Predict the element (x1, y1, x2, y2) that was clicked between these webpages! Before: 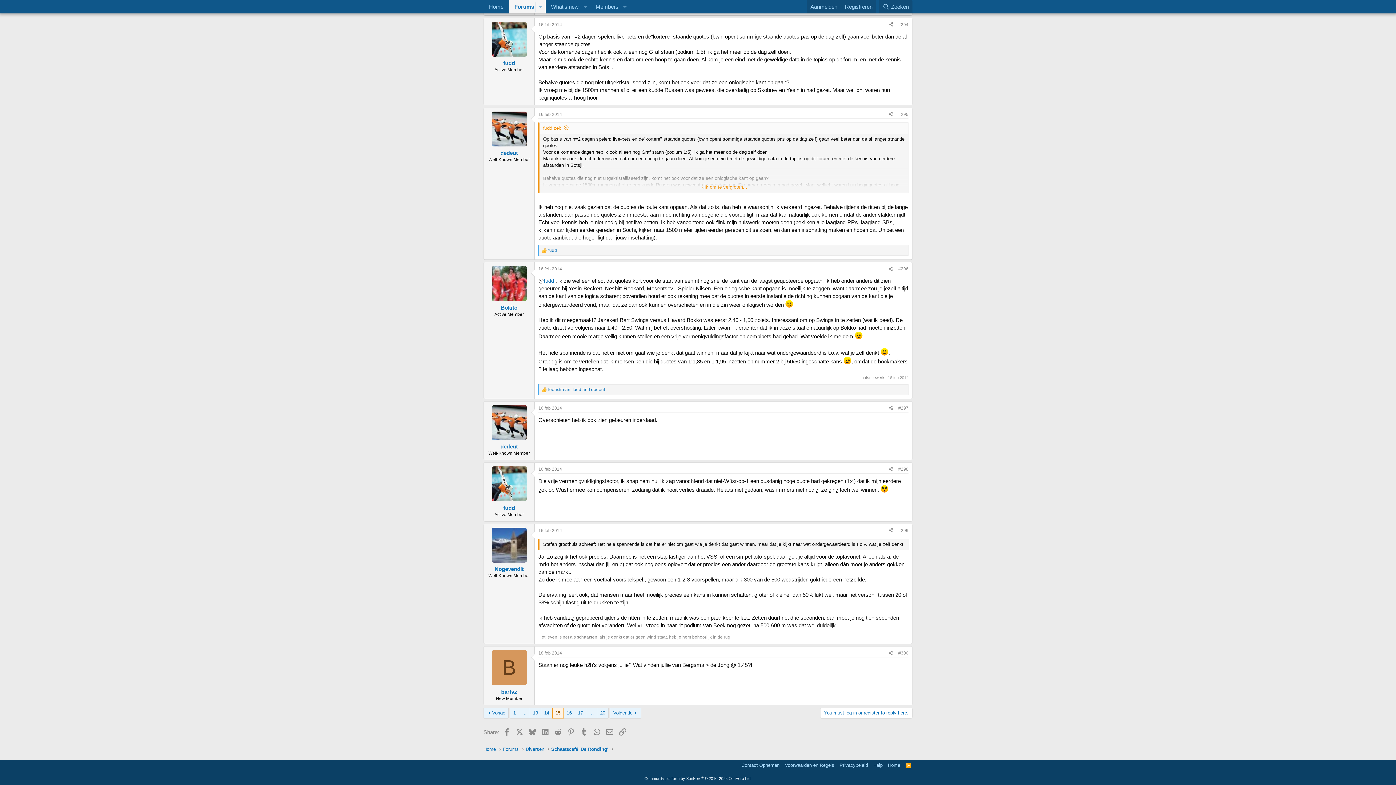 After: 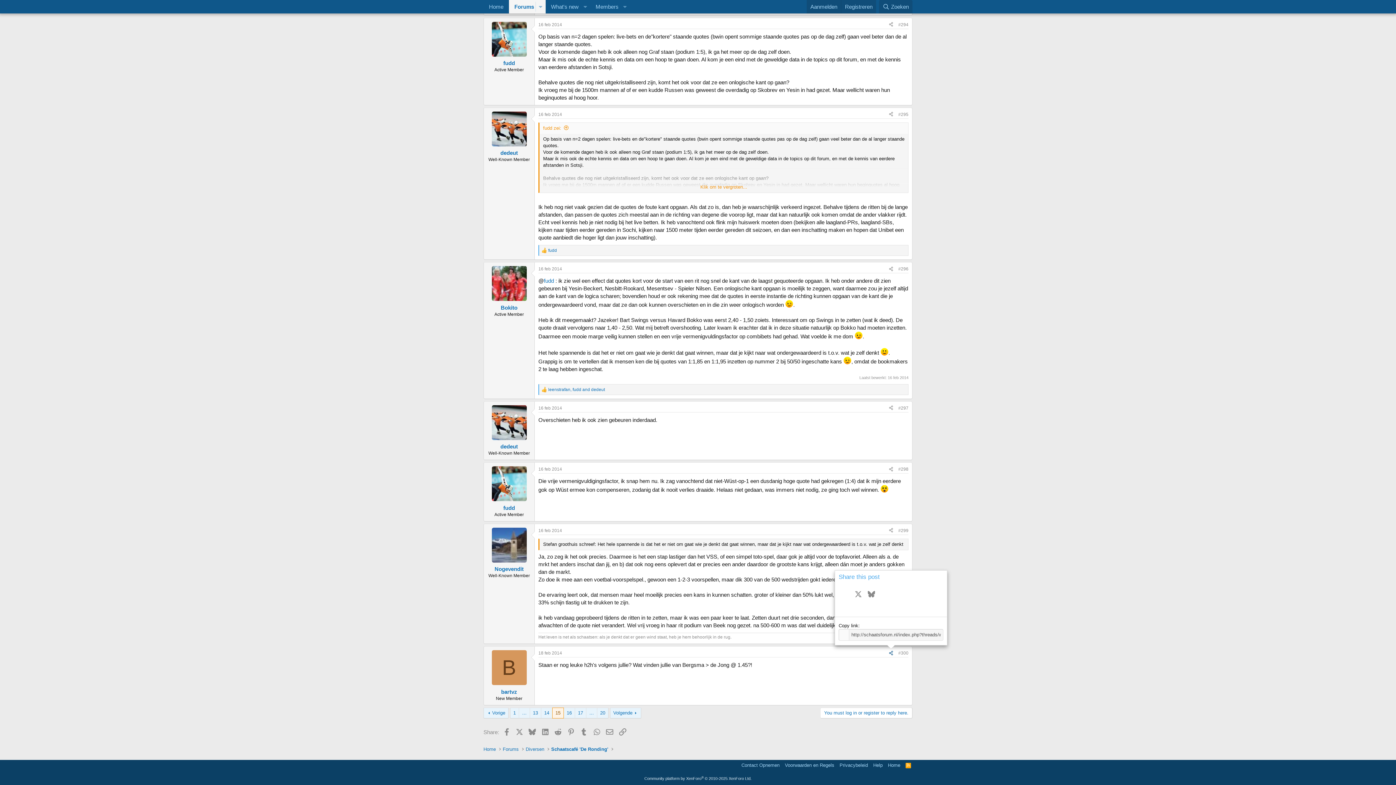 Action: label: Share bbox: (886, 649, 896, 657)